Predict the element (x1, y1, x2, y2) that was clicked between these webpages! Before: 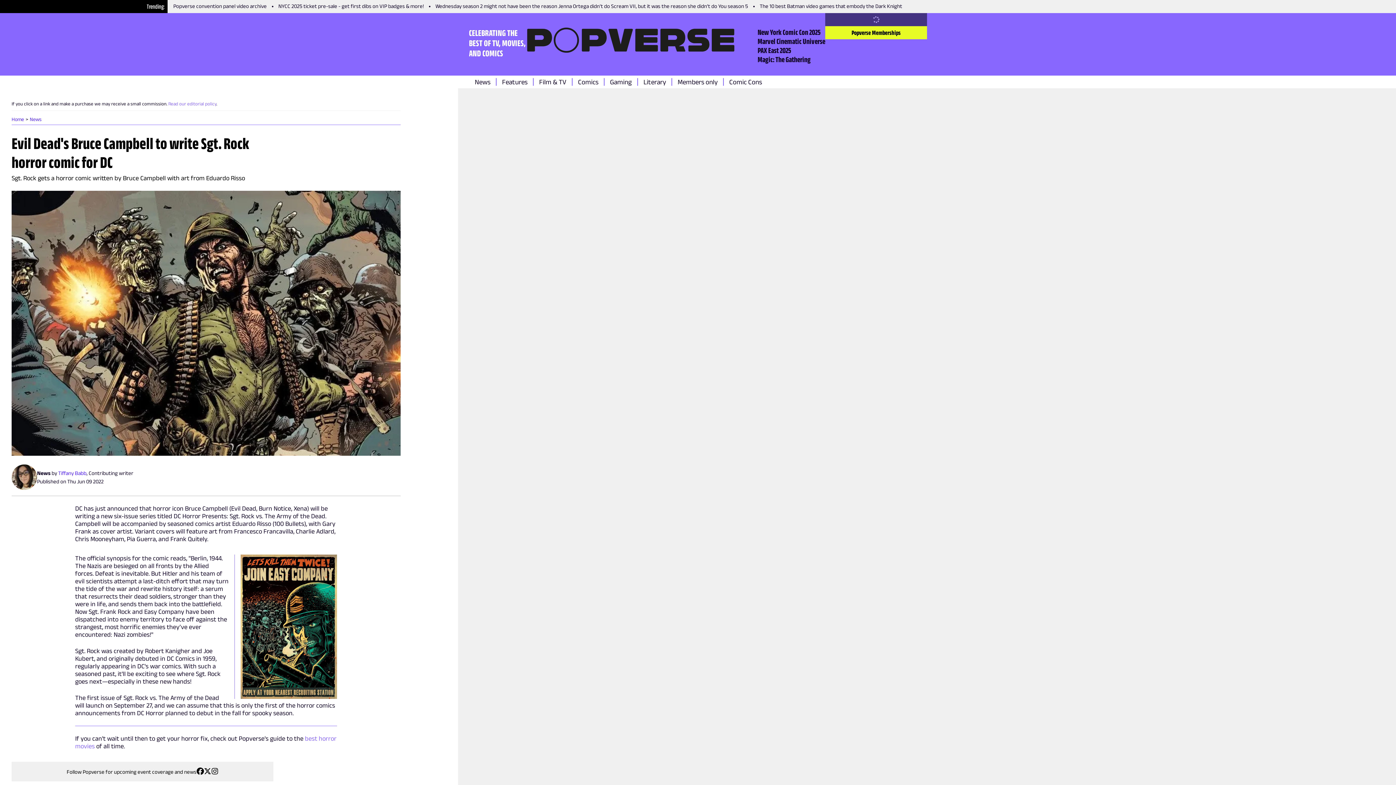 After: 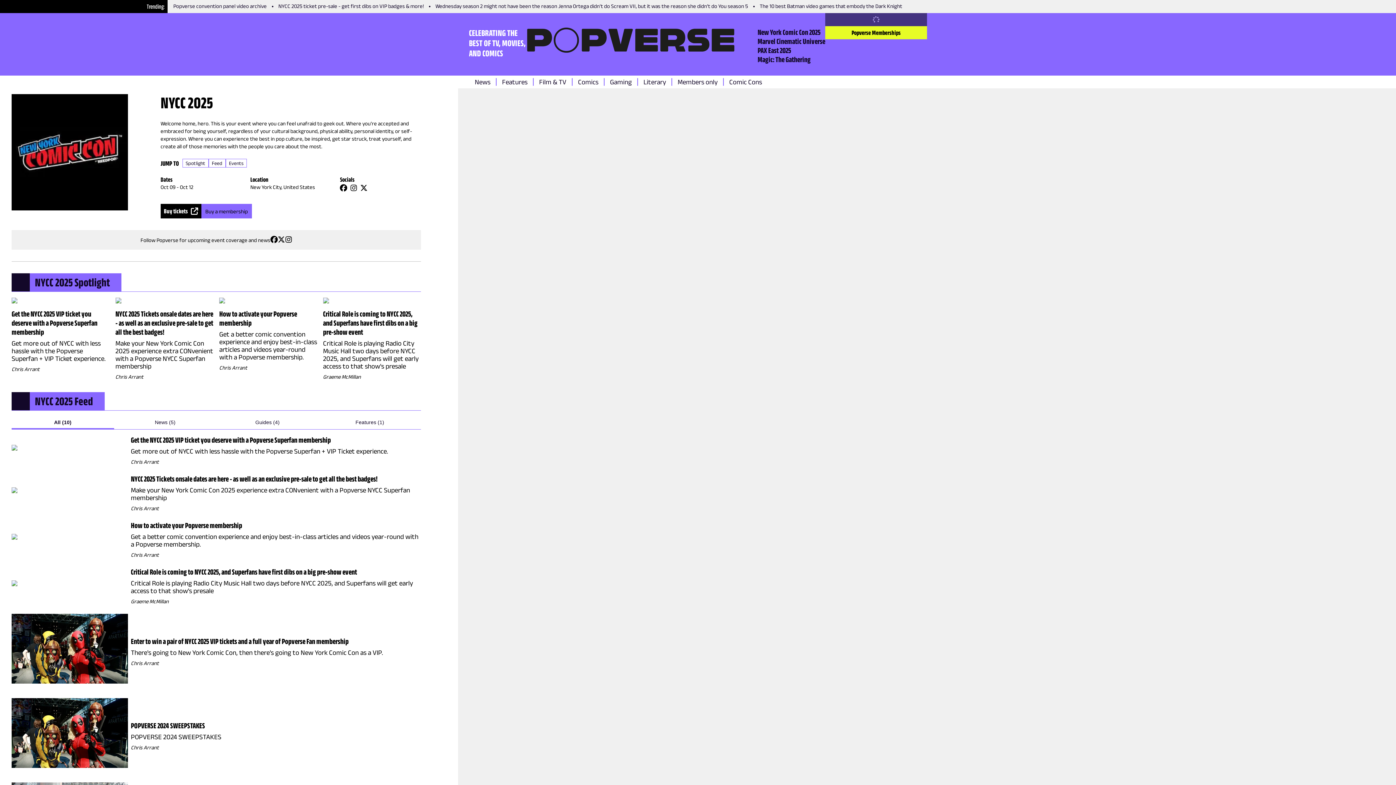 Action: label: New York Comic Con 2025 bbox: (757, 27, 820, 36)